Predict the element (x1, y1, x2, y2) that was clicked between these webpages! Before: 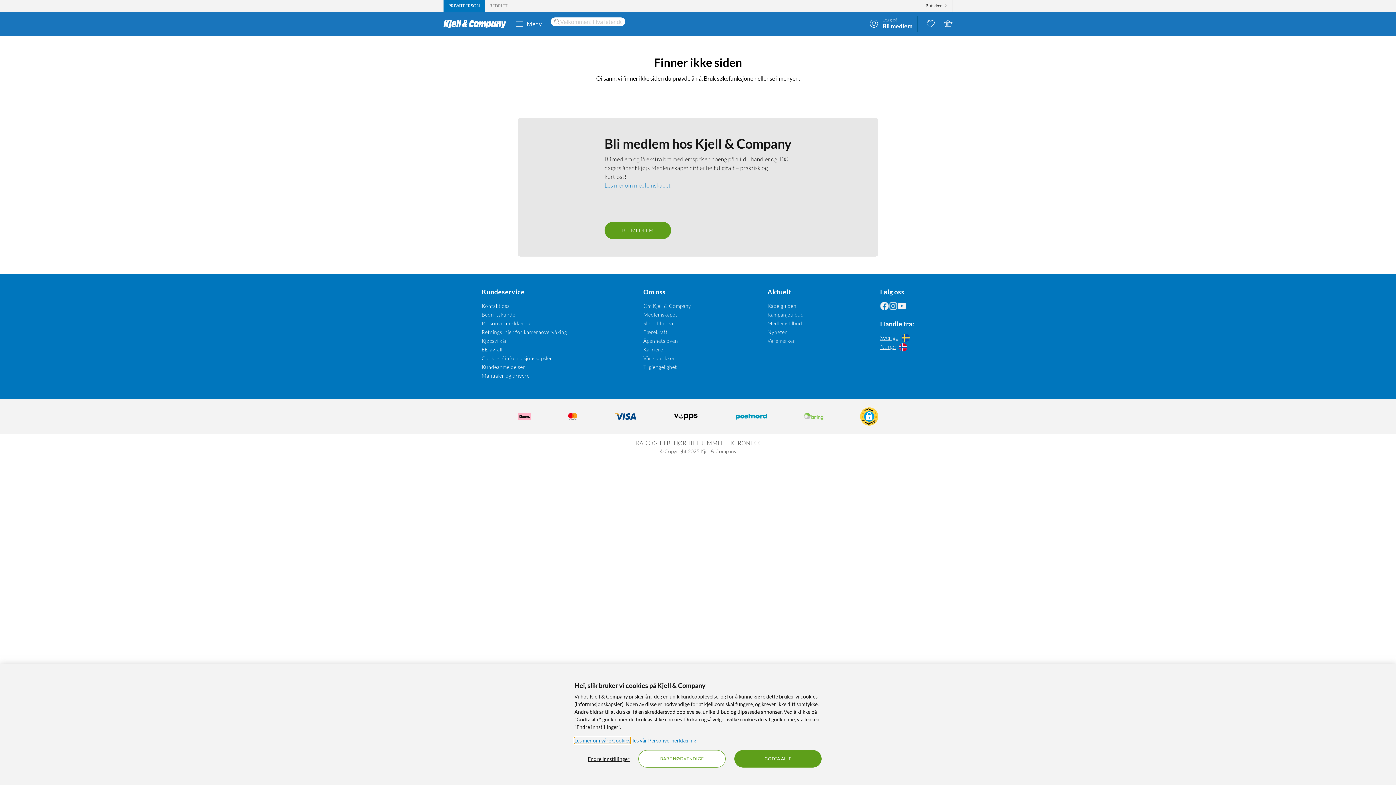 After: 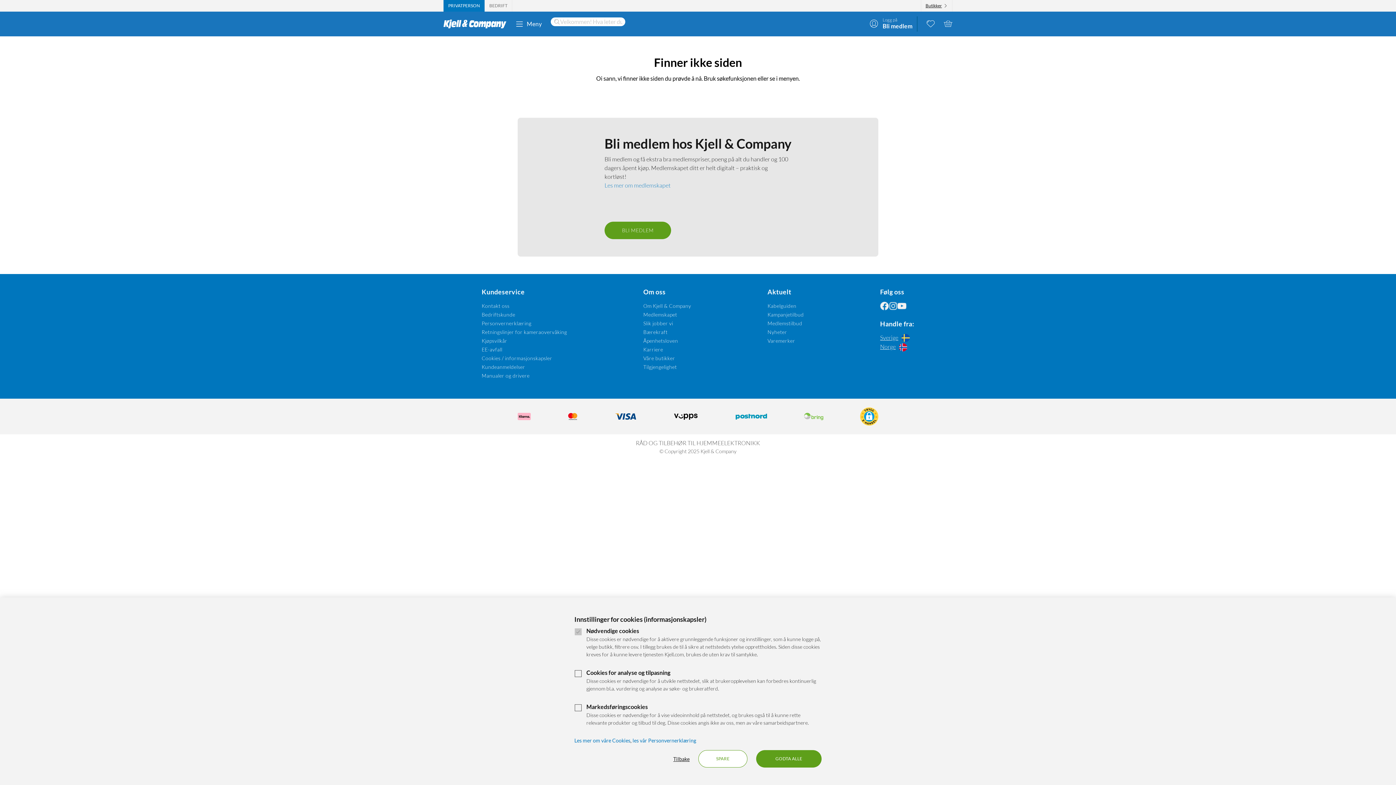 Action: bbox: (588, 754, 629, 764) label: Endre Innstillinger